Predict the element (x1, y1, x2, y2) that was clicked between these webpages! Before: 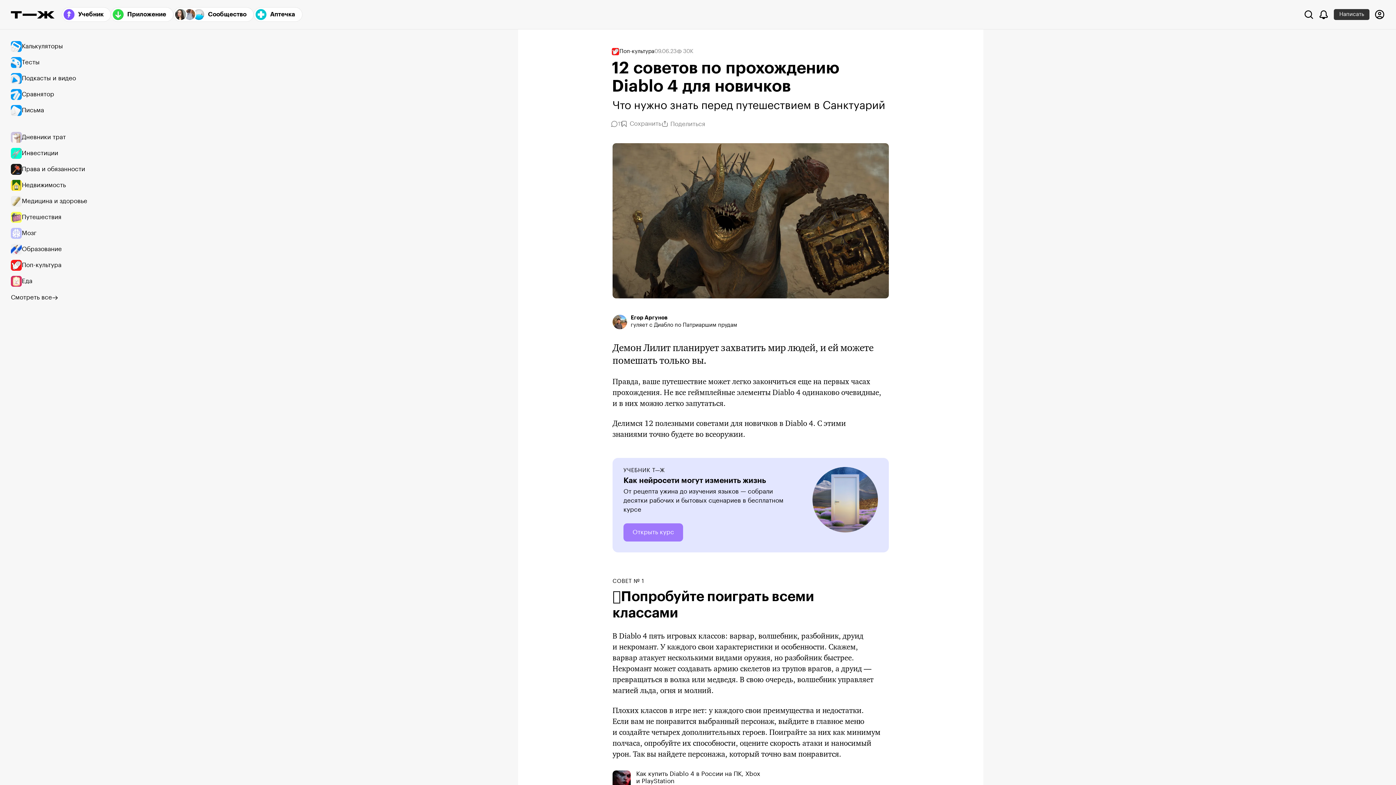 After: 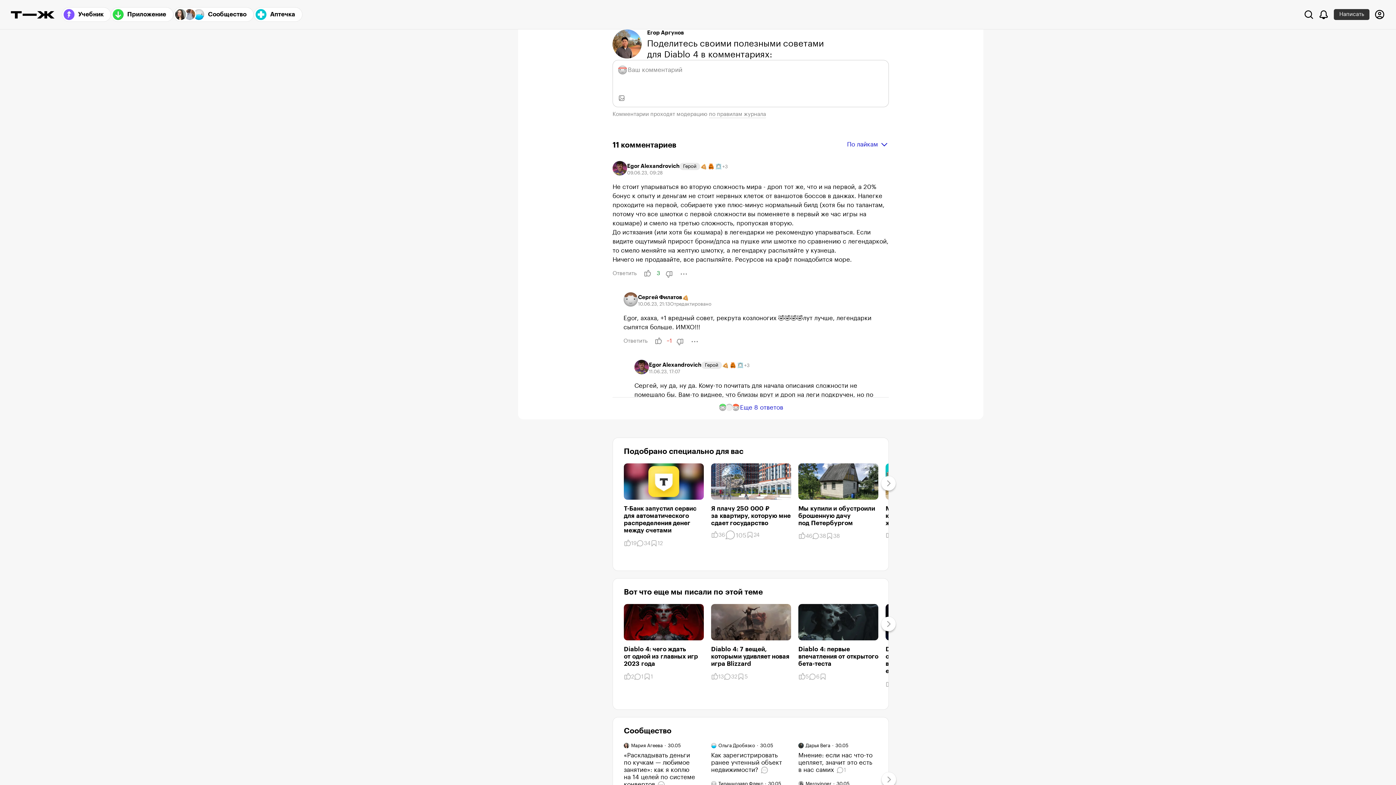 Action: label: 11 bbox: (612, 120, 620, 127)